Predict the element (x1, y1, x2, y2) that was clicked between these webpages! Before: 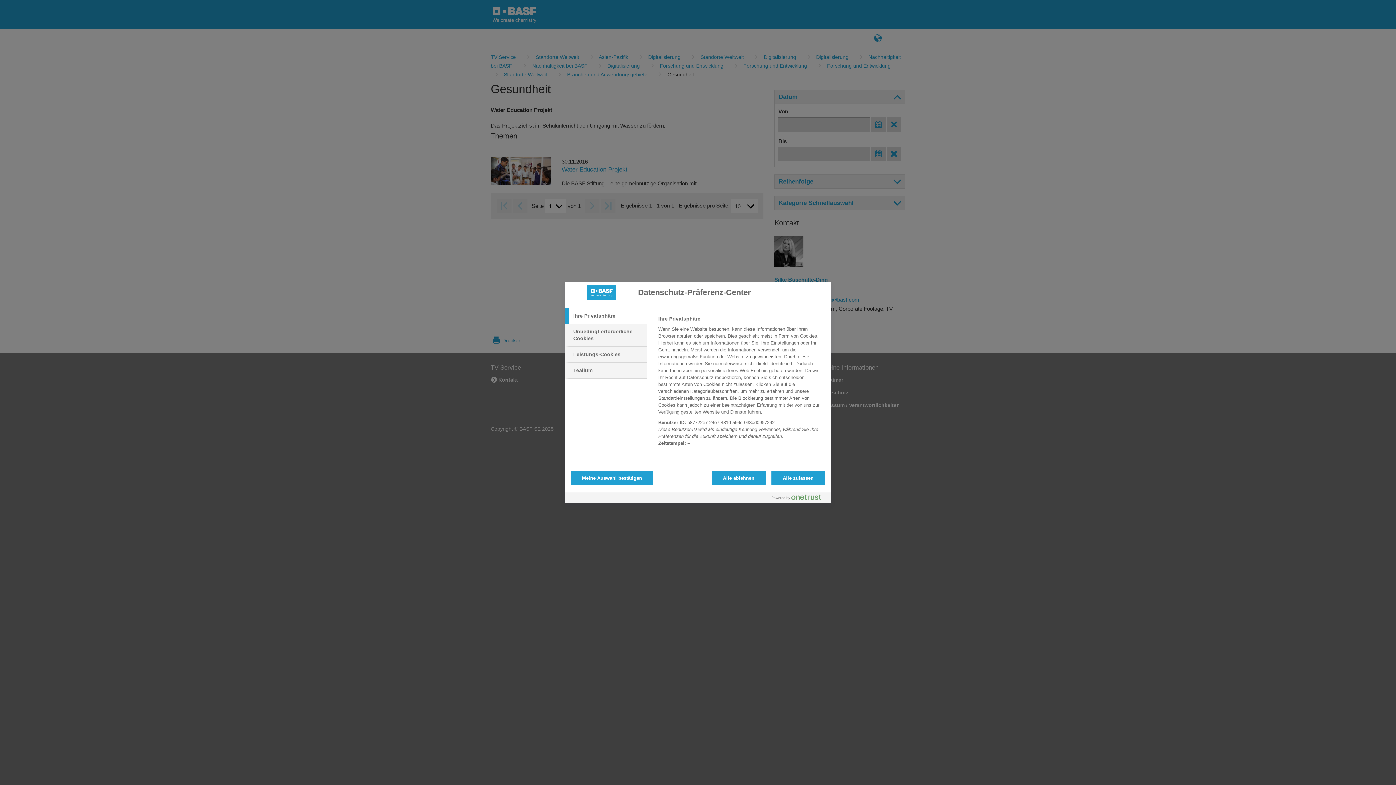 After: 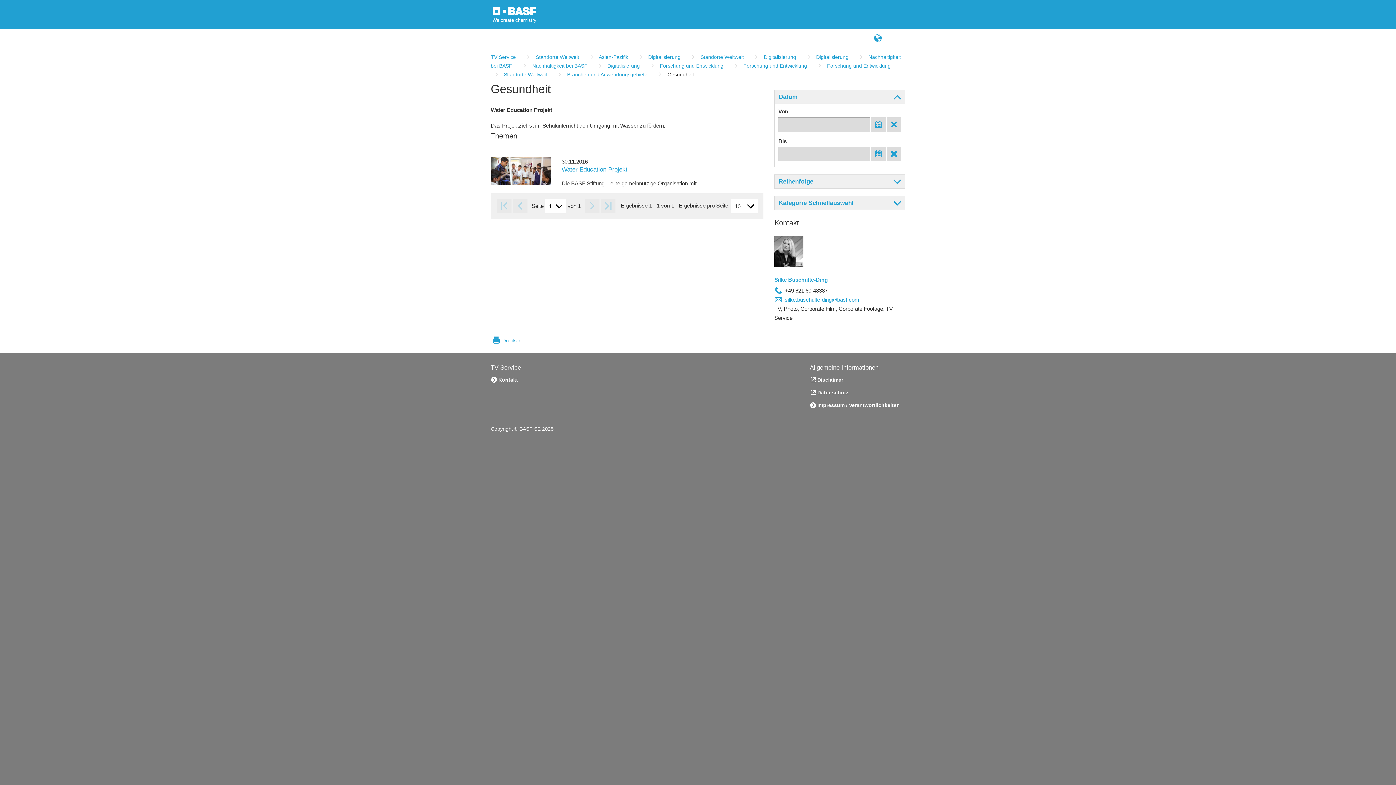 Action: label: Alle zulassen bbox: (771, 470, 825, 485)